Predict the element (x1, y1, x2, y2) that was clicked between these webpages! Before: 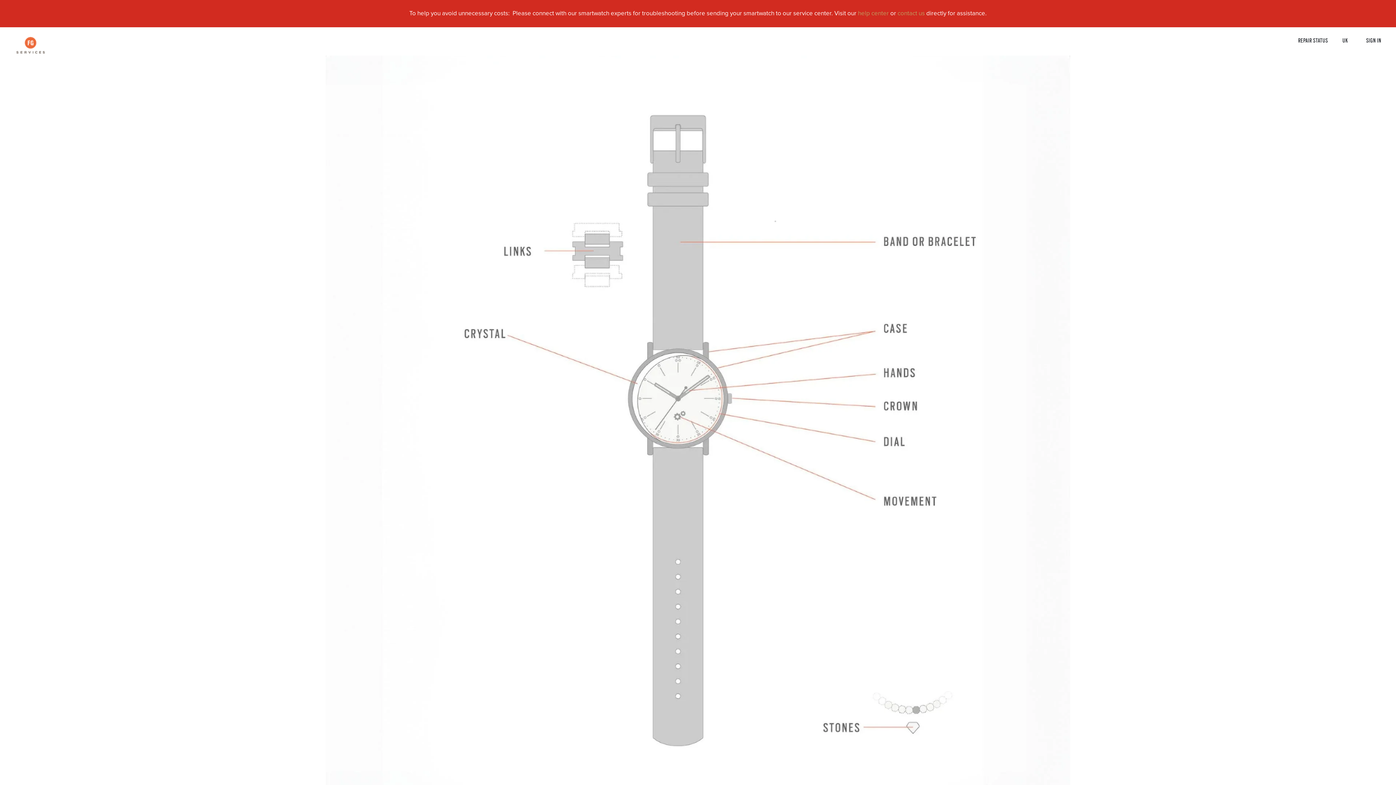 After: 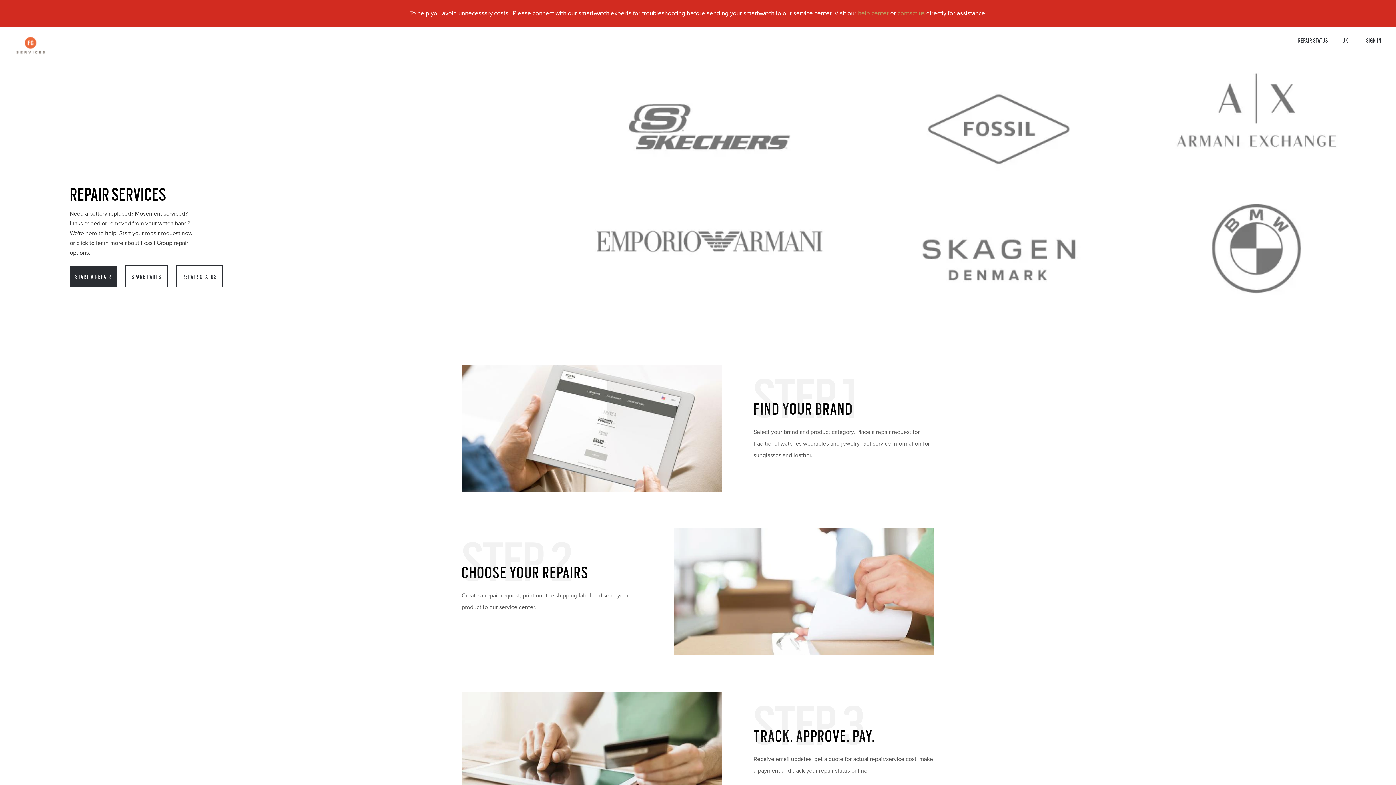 Action: bbox: (14, 49, 46, 55)